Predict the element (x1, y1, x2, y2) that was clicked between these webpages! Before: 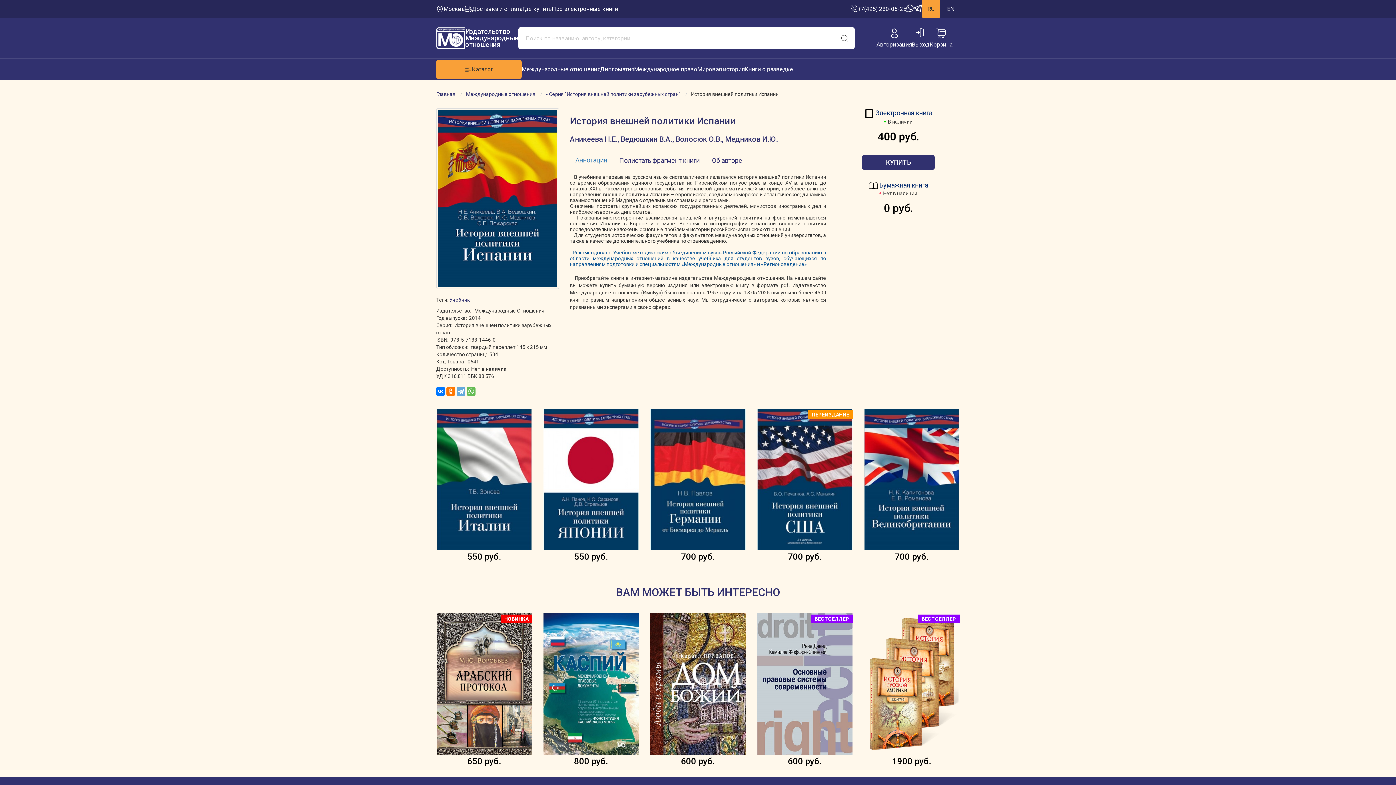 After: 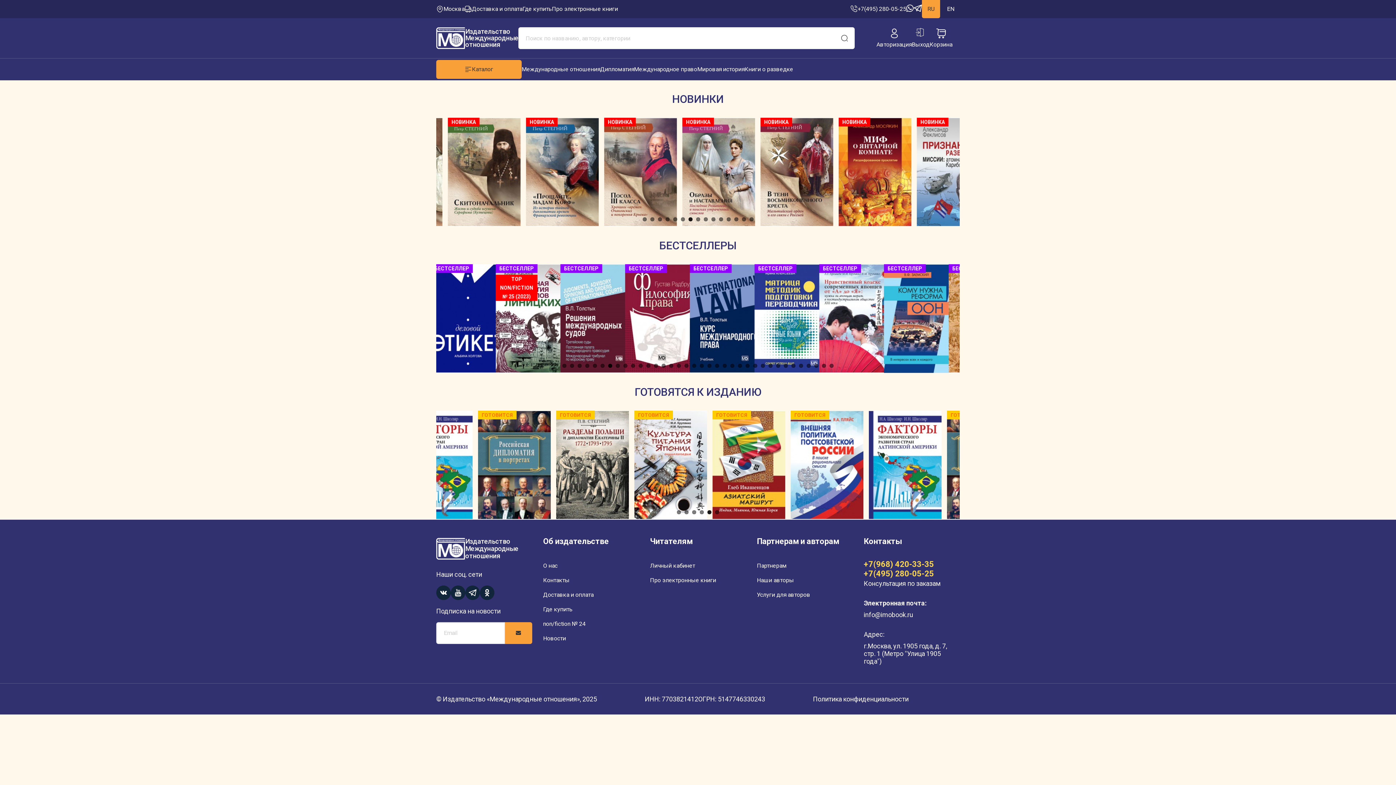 Action: label: Главная bbox: (436, 91, 455, 97)